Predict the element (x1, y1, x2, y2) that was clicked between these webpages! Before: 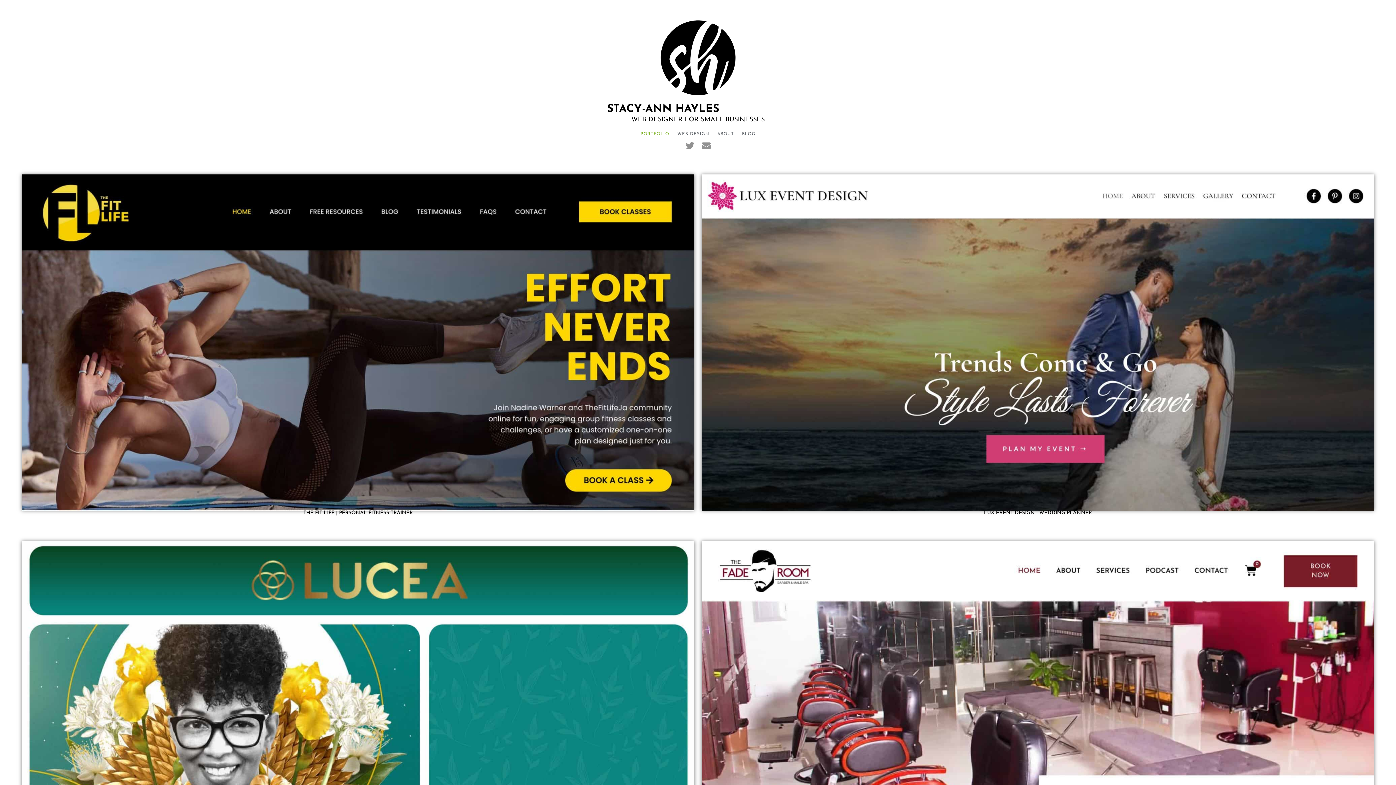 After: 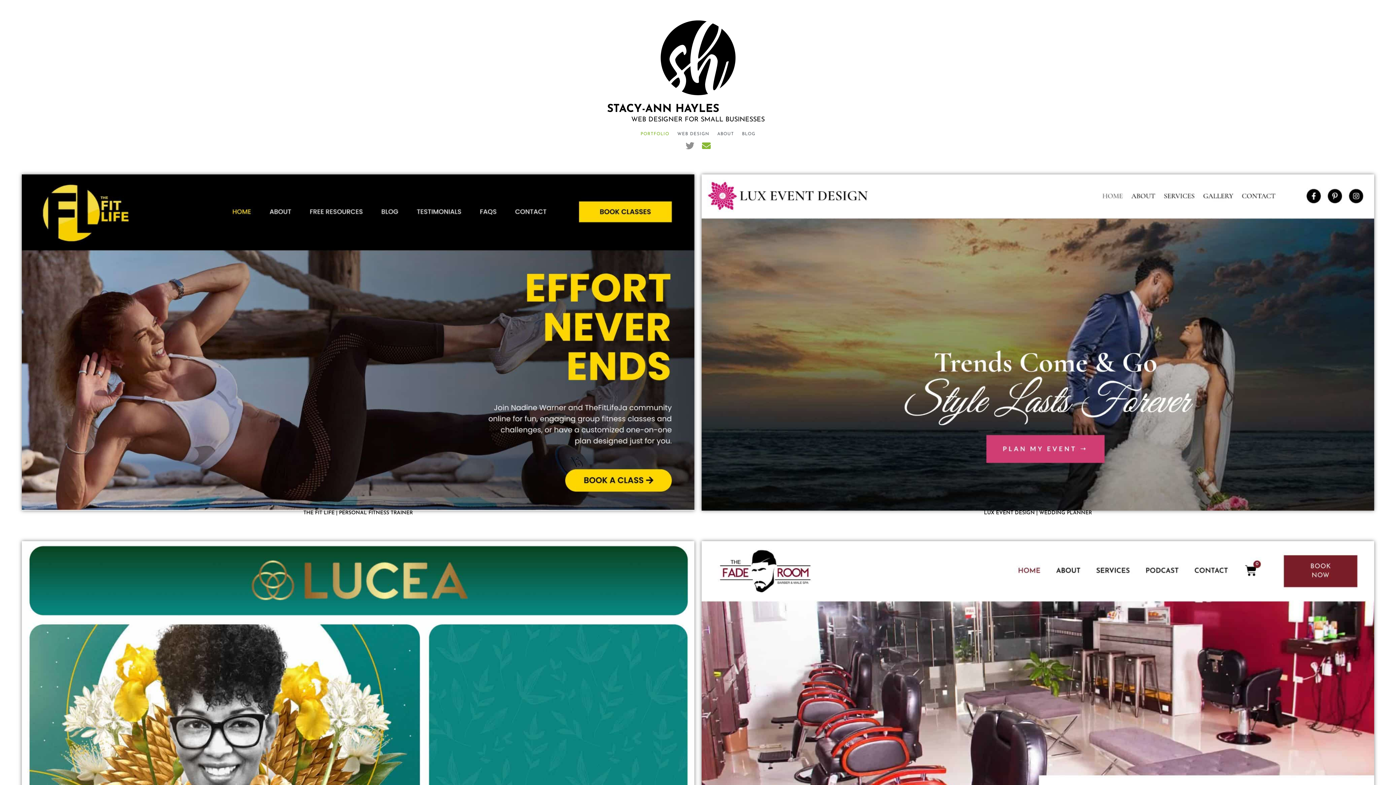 Action: label: Envelope bbox: (702, 141, 710, 150)